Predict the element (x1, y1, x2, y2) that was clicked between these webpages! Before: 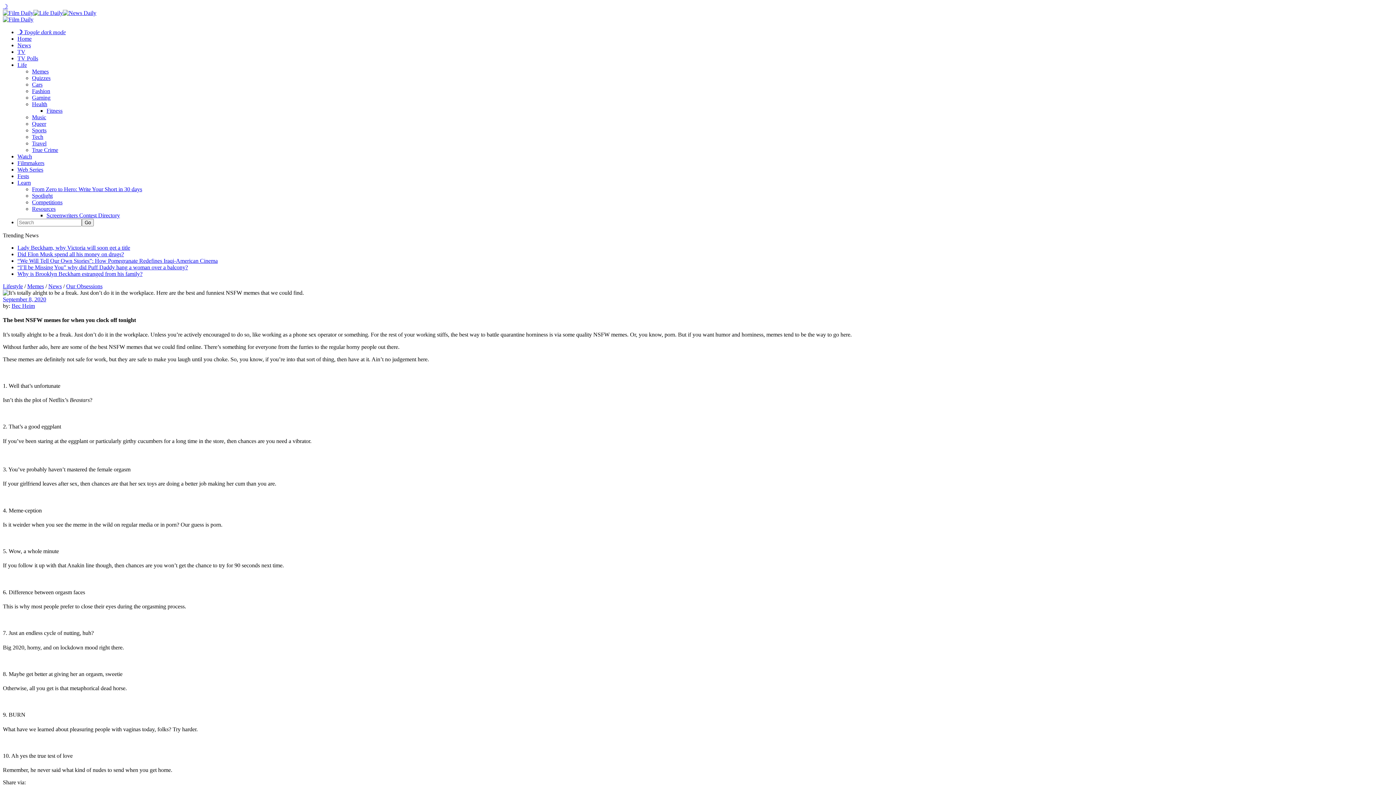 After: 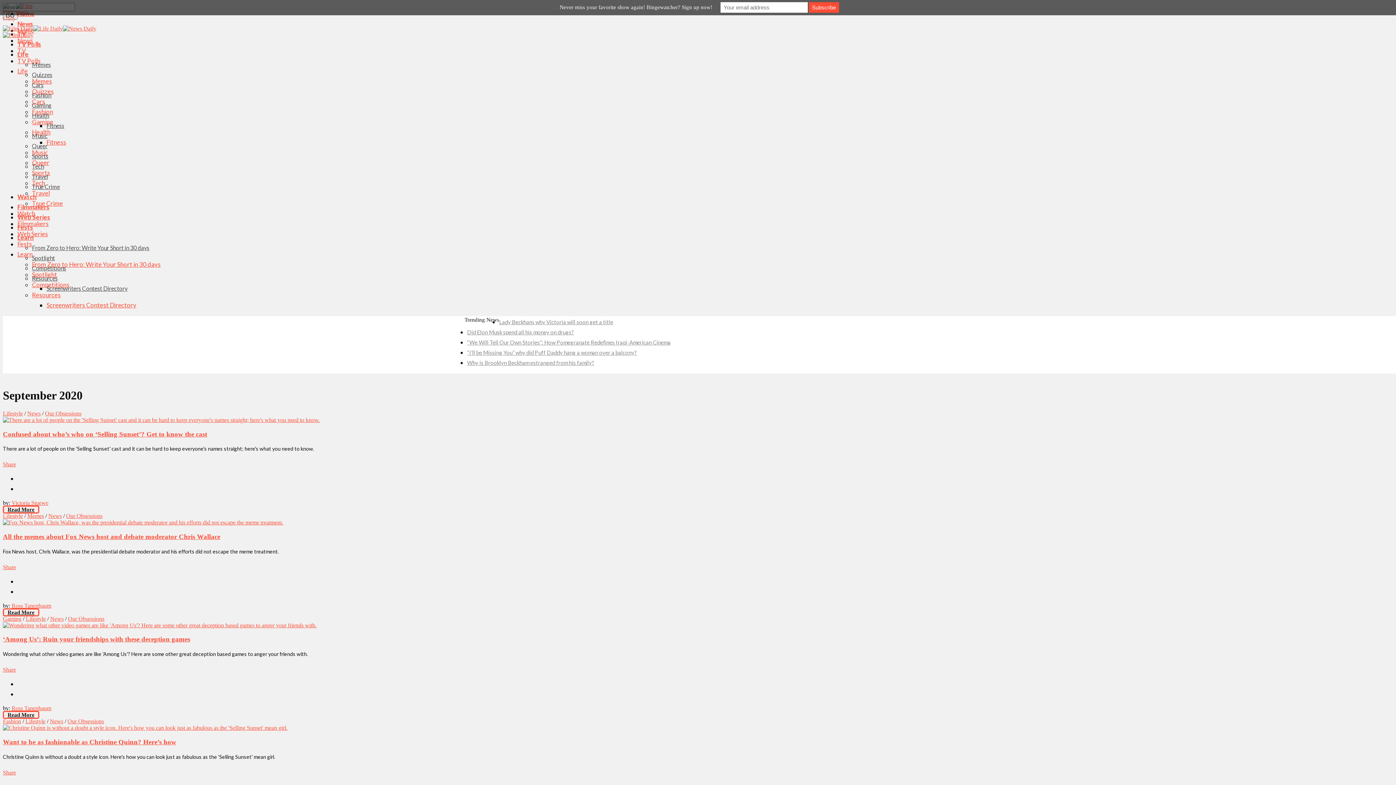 Action: label: September 8, 2020 bbox: (2, 296, 46, 302)